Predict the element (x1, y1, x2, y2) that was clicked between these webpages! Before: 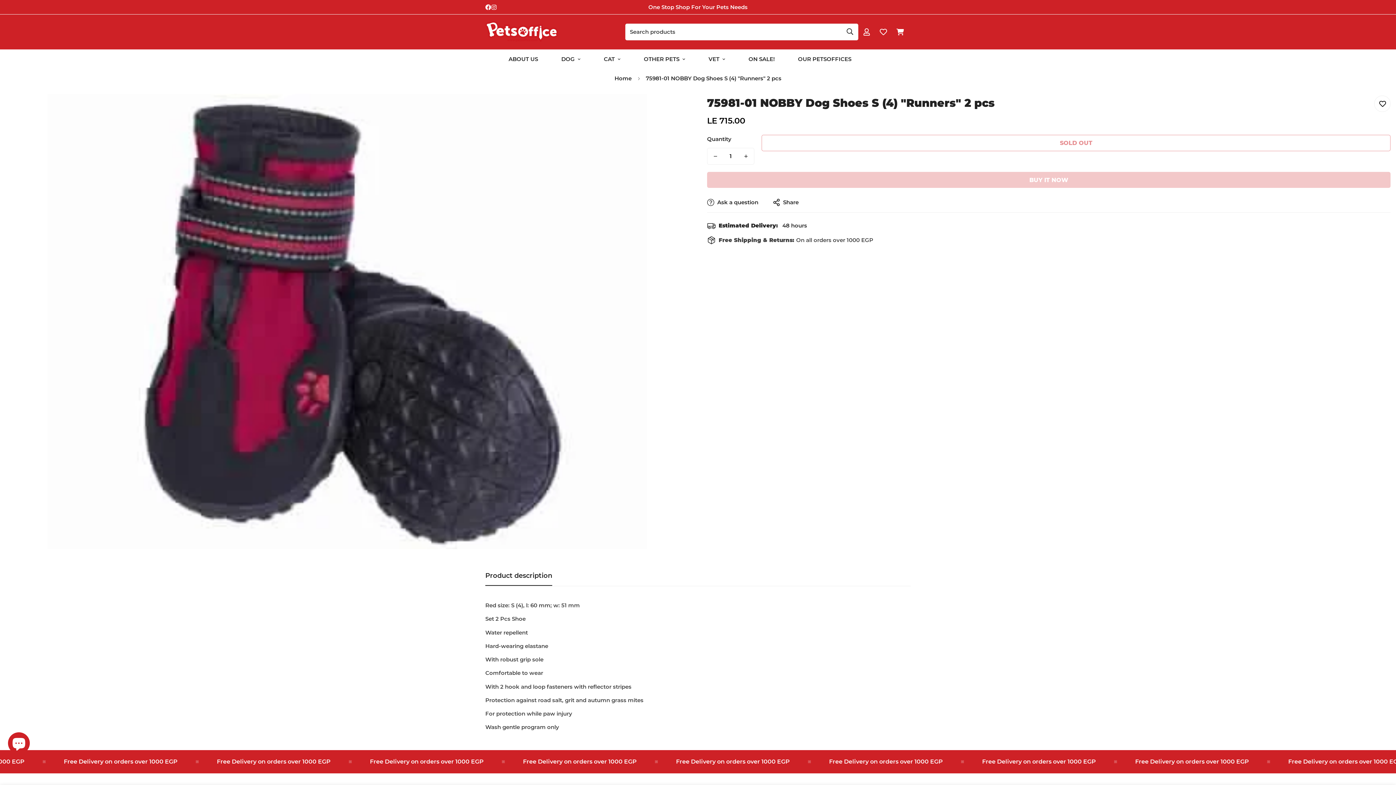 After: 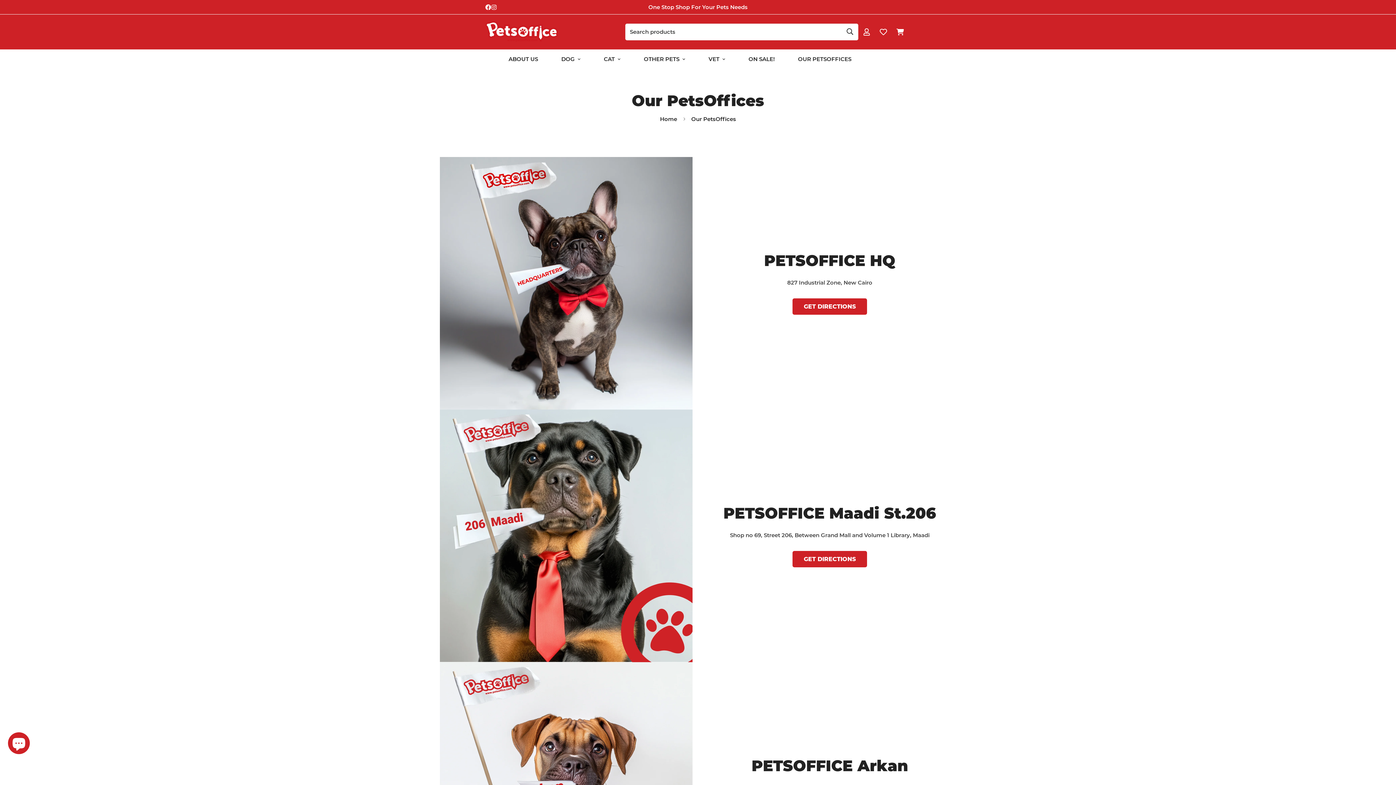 Action: bbox: (786, 49, 863, 68) label: OUR PETSOFFICES